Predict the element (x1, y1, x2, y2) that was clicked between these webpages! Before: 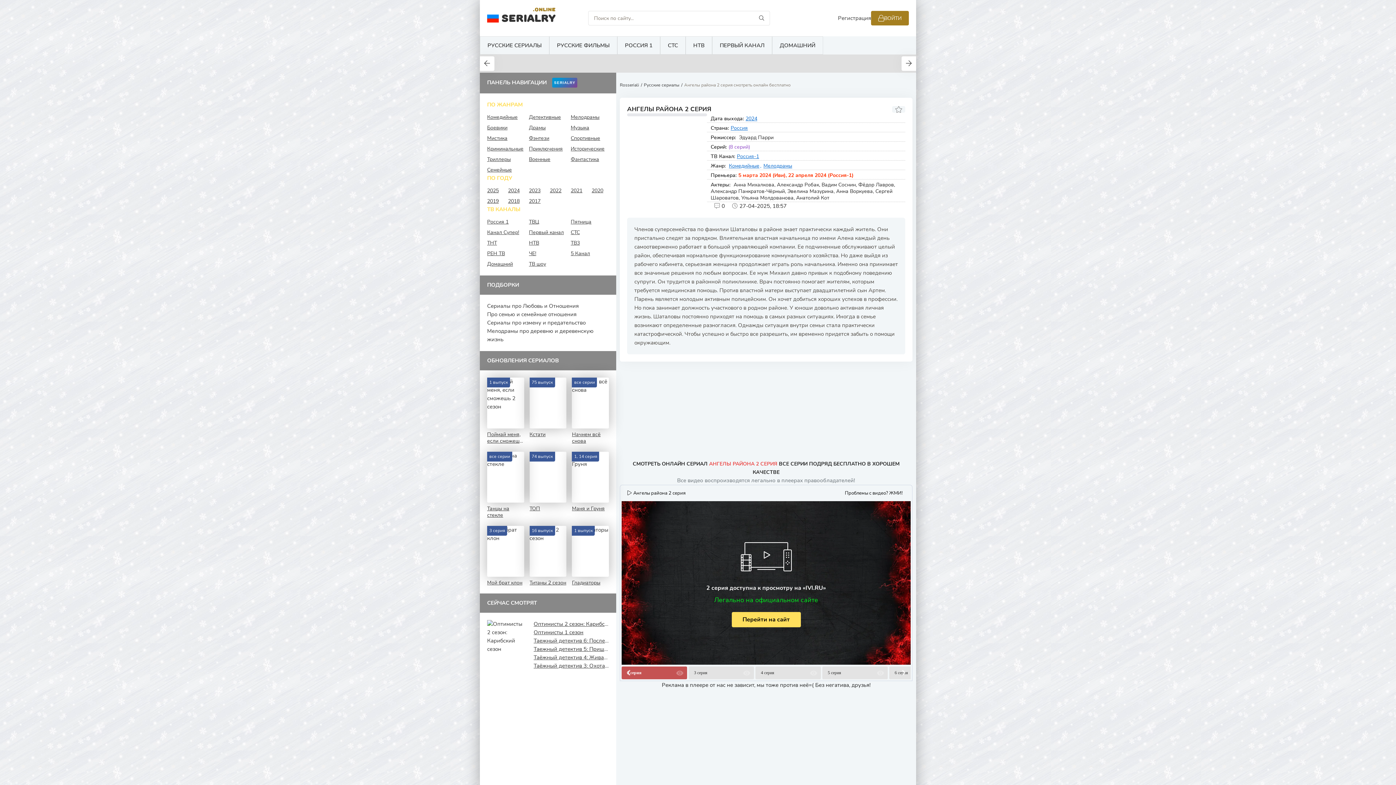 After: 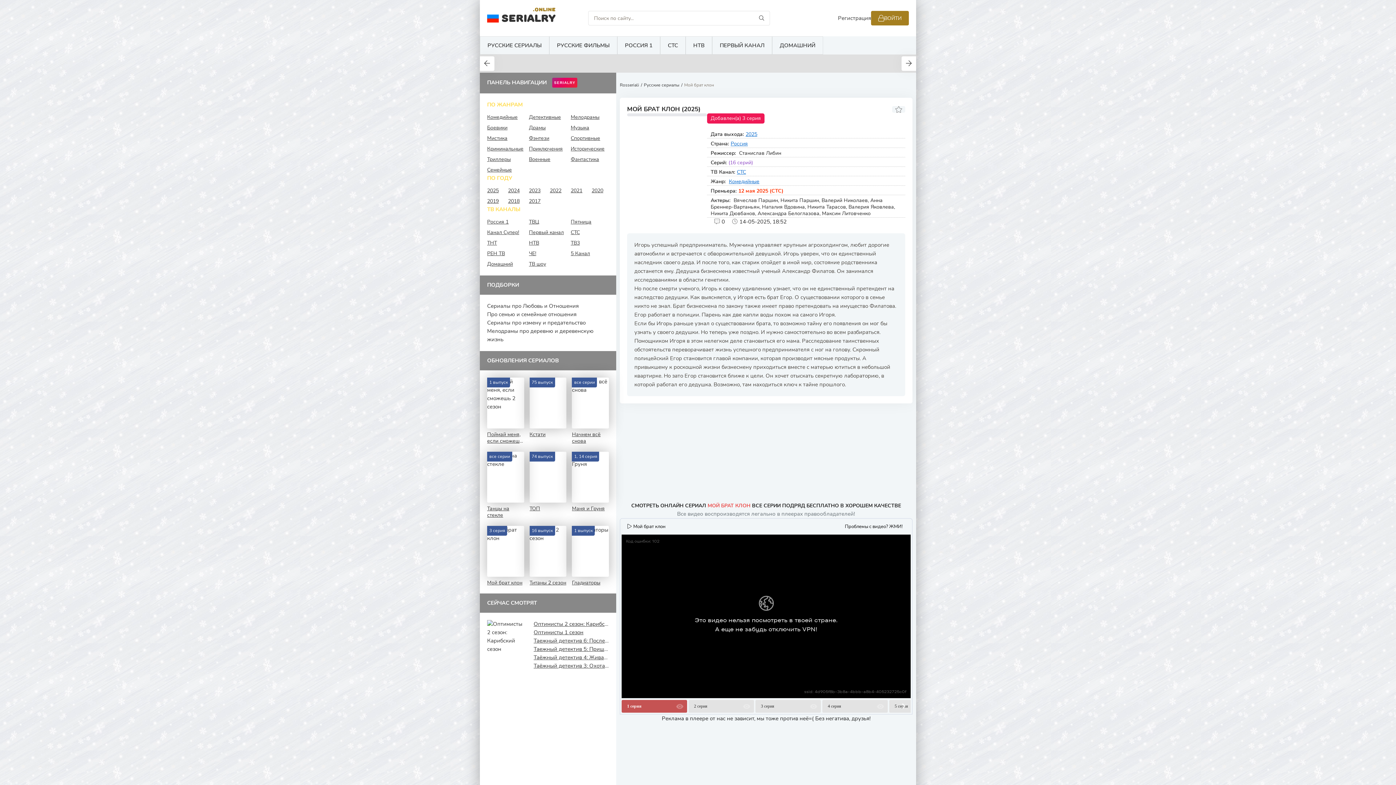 Action: label: 3 серия
Мой брат клон bbox: (487, 526, 524, 586)